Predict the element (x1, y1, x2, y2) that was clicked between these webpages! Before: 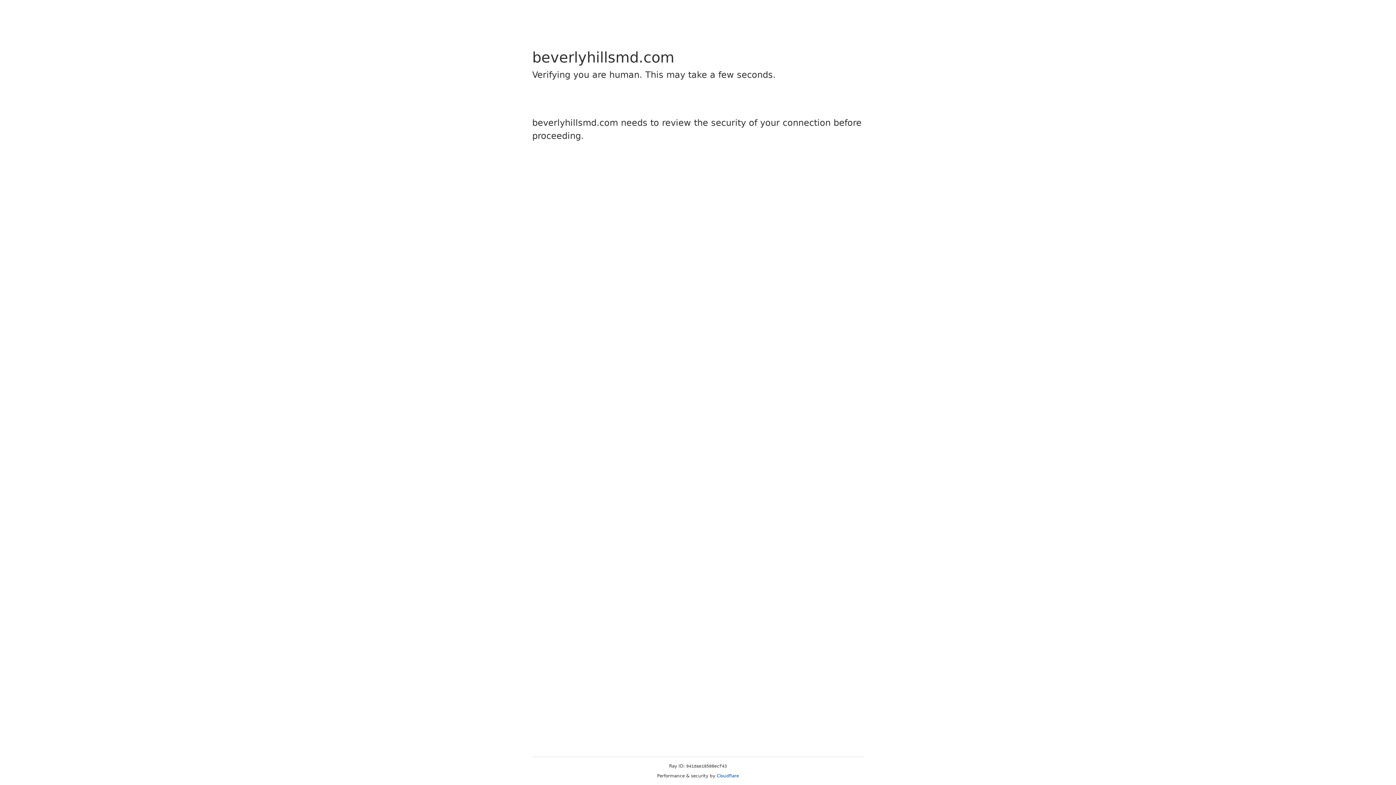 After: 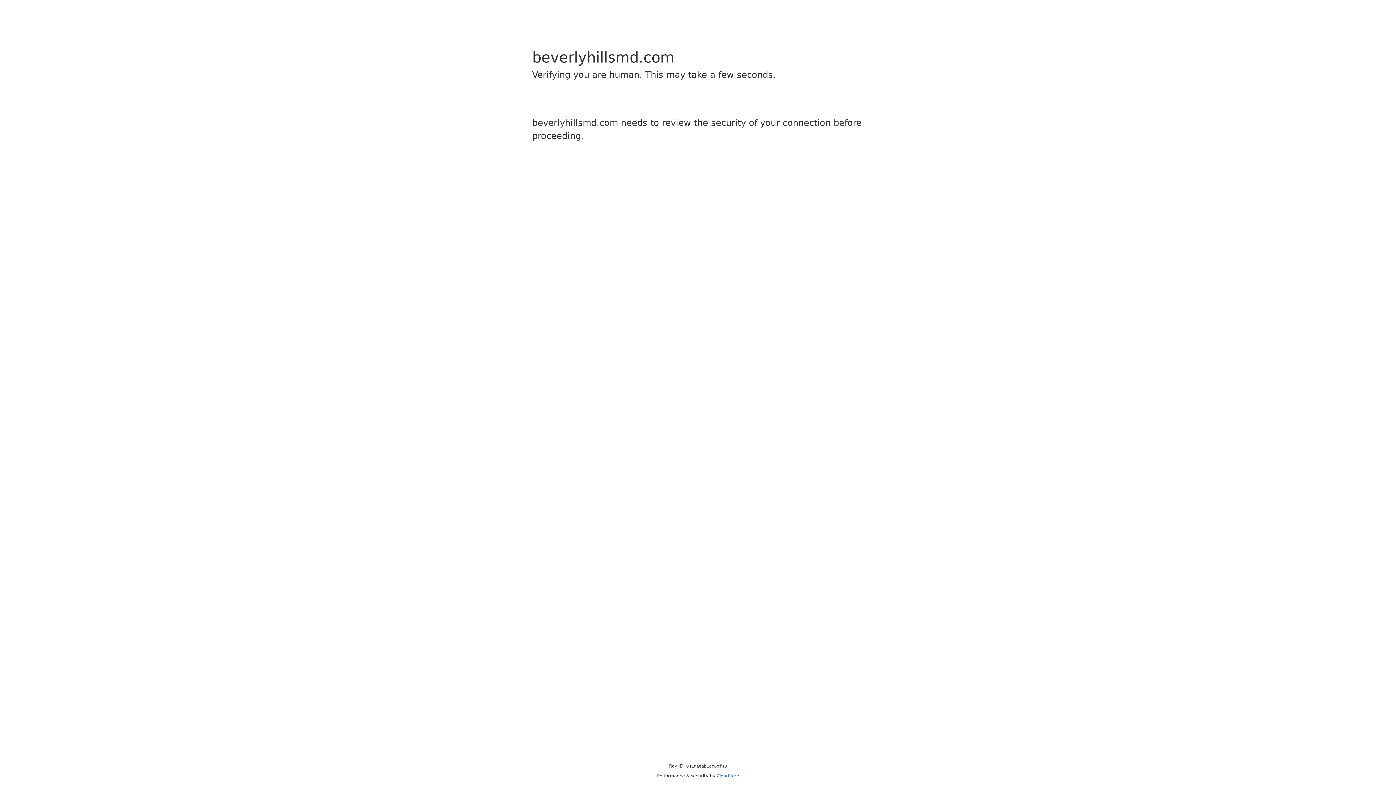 Action: bbox: (716, 773, 739, 778) label: Cloudflare